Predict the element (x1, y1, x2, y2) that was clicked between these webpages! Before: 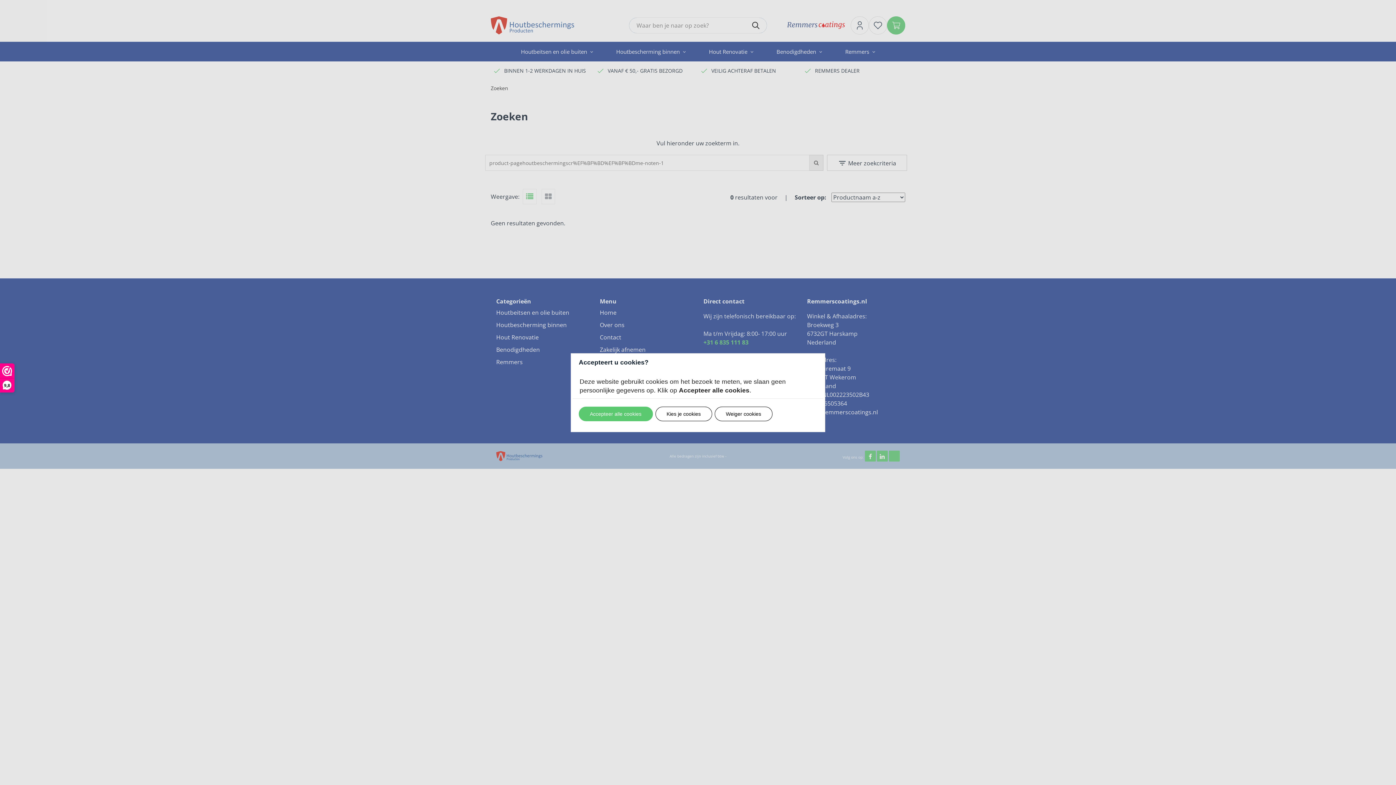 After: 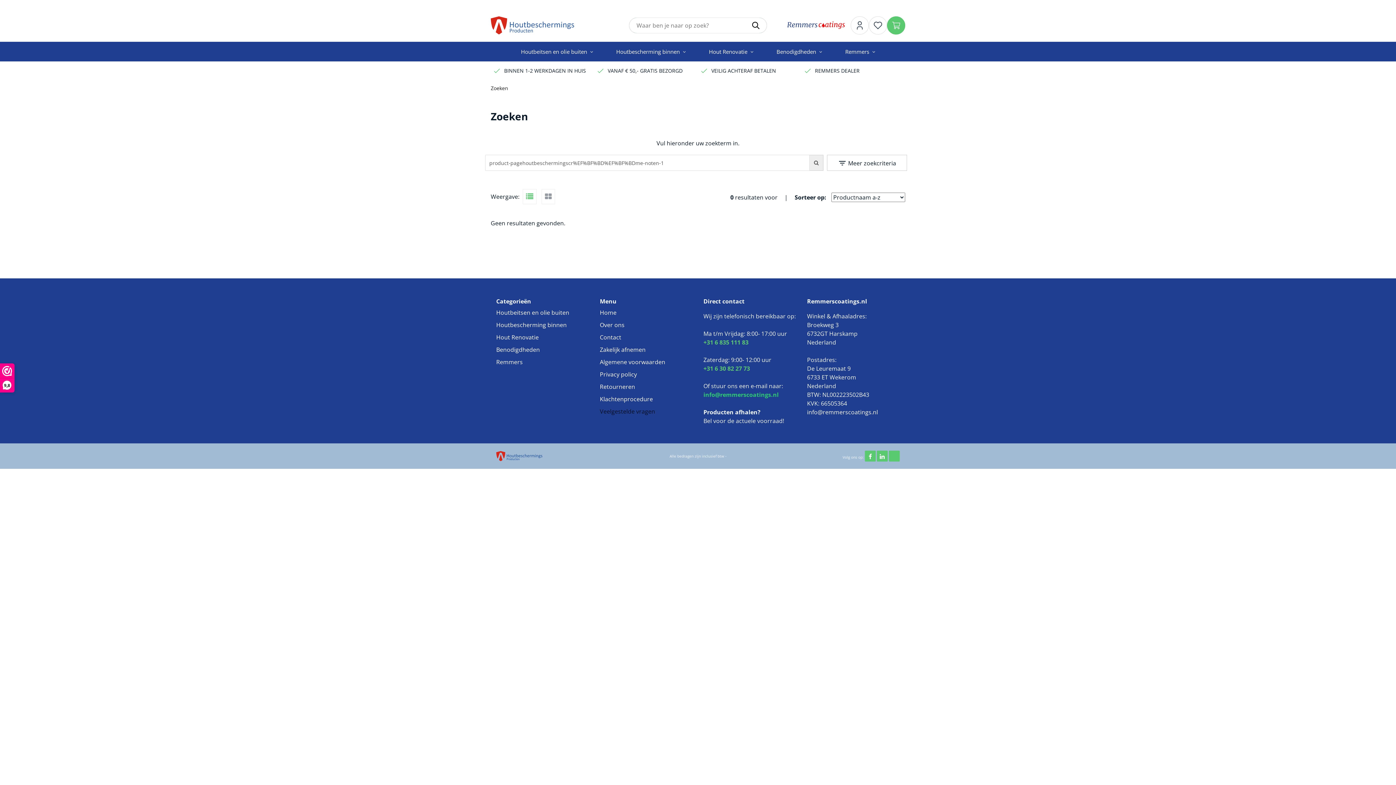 Action: bbox: (578, 406, 652, 421) label: Accepteer alle cookies